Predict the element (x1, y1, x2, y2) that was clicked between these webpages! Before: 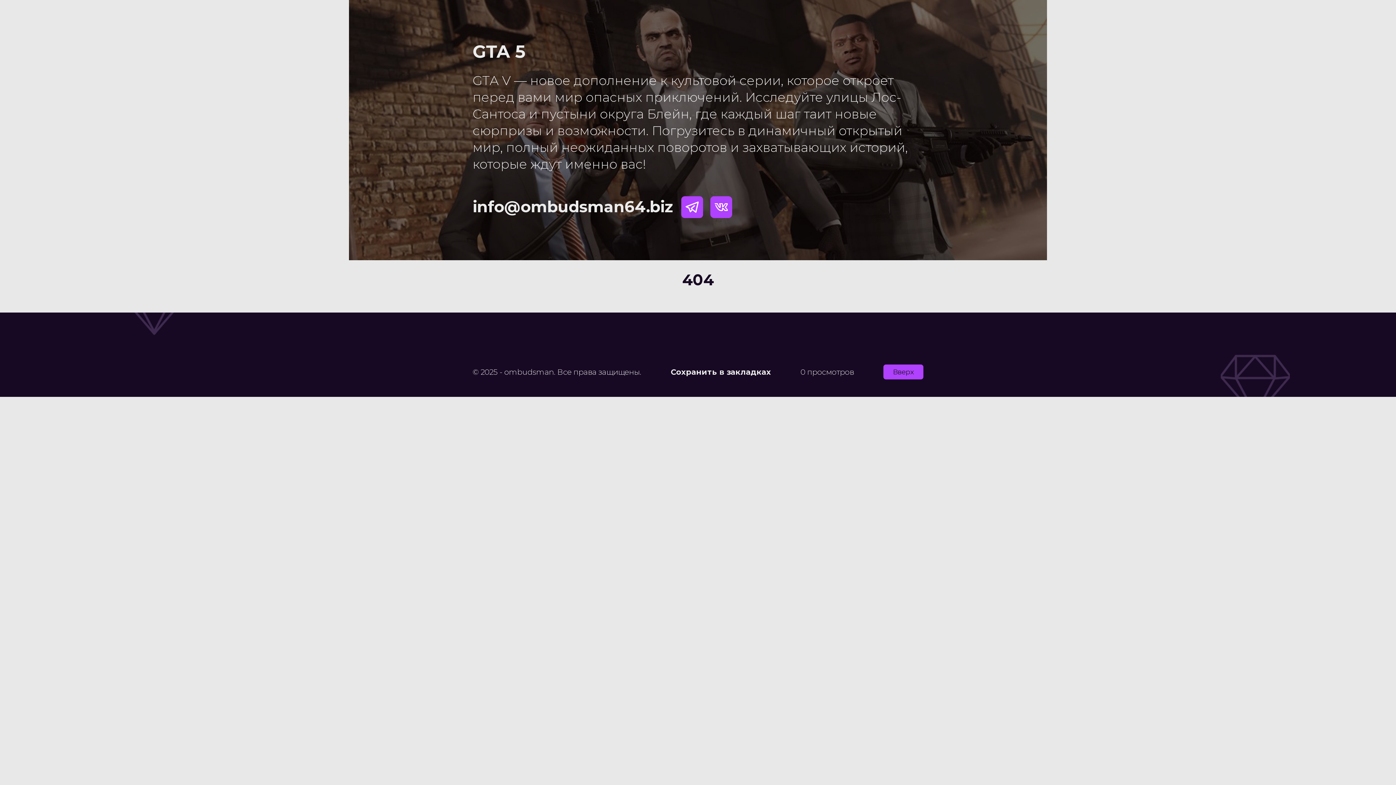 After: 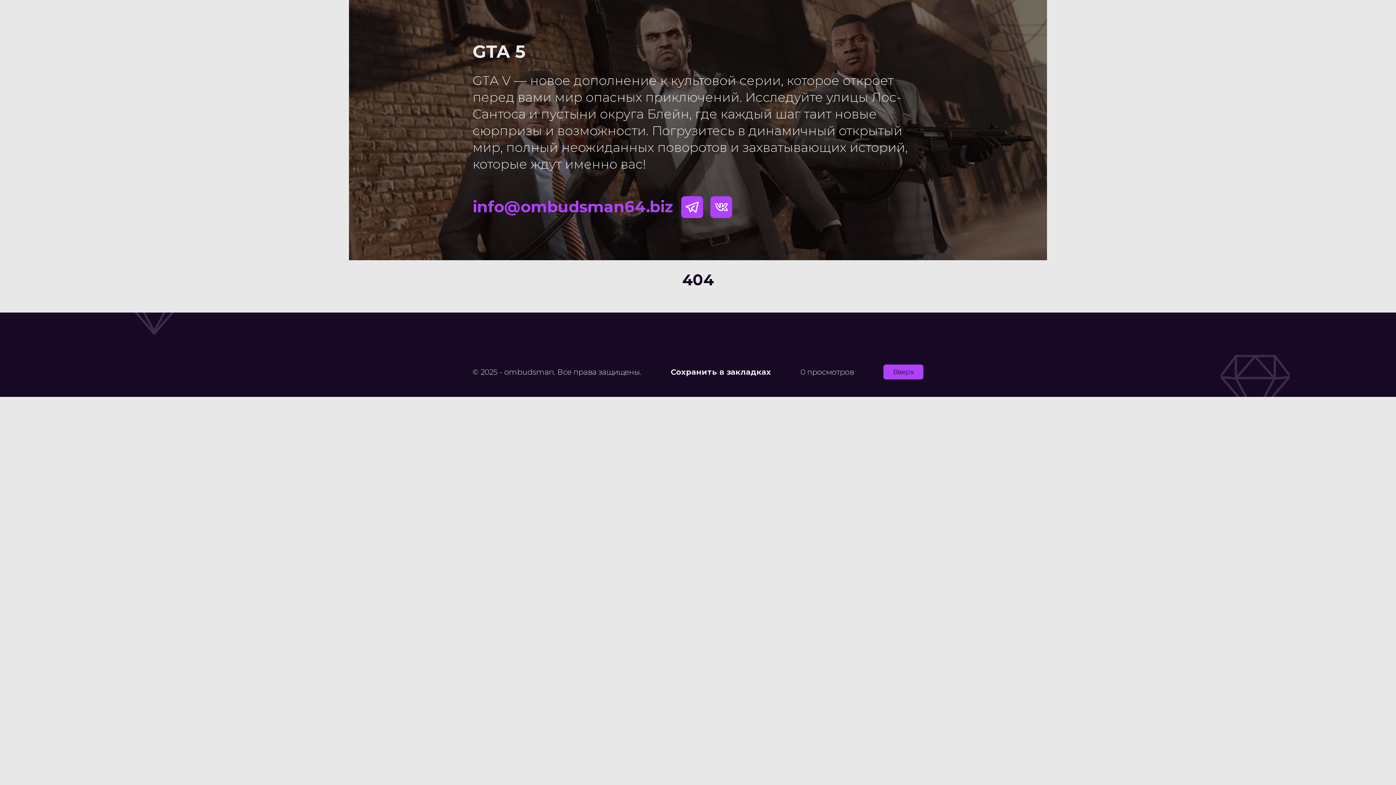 Action: label: info@ombudsman64.biz bbox: (472, 197, 673, 216)